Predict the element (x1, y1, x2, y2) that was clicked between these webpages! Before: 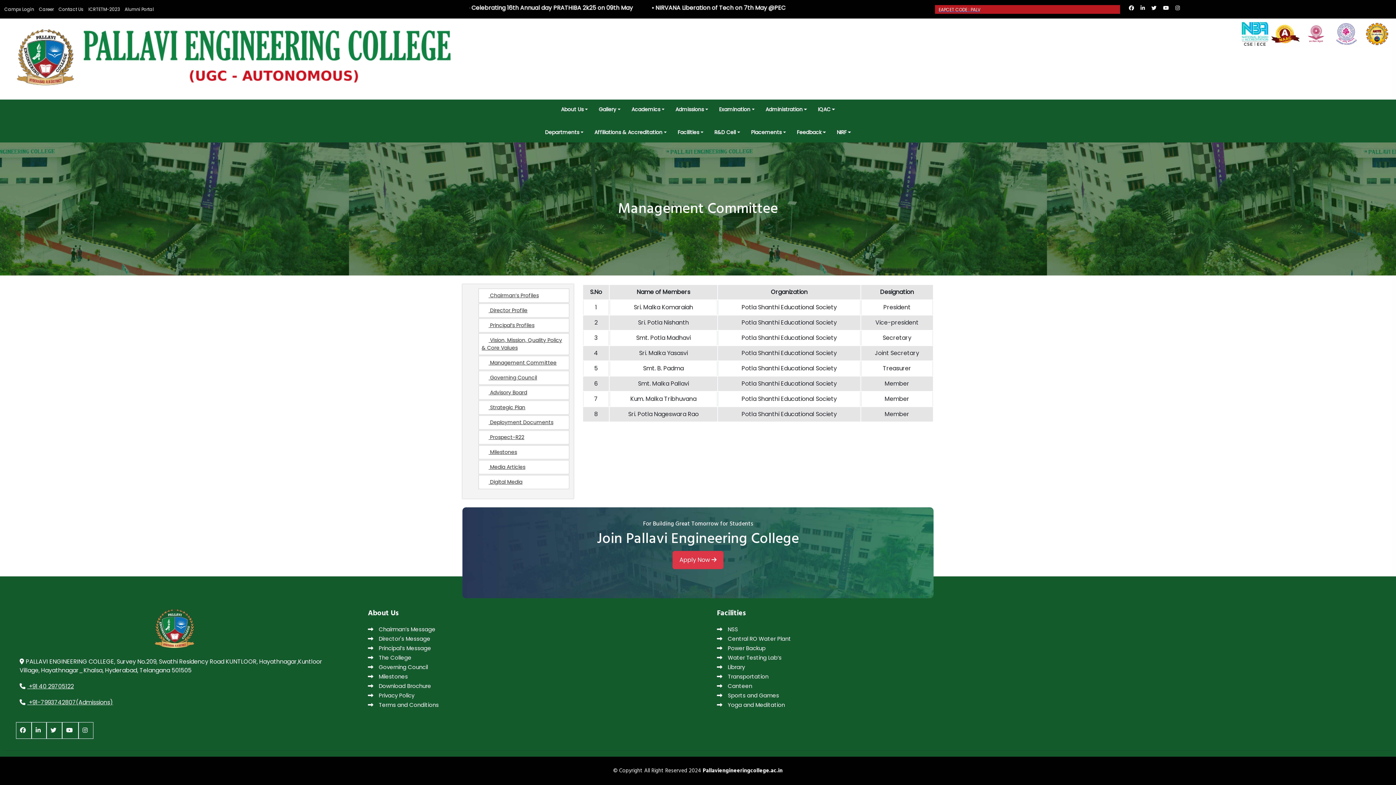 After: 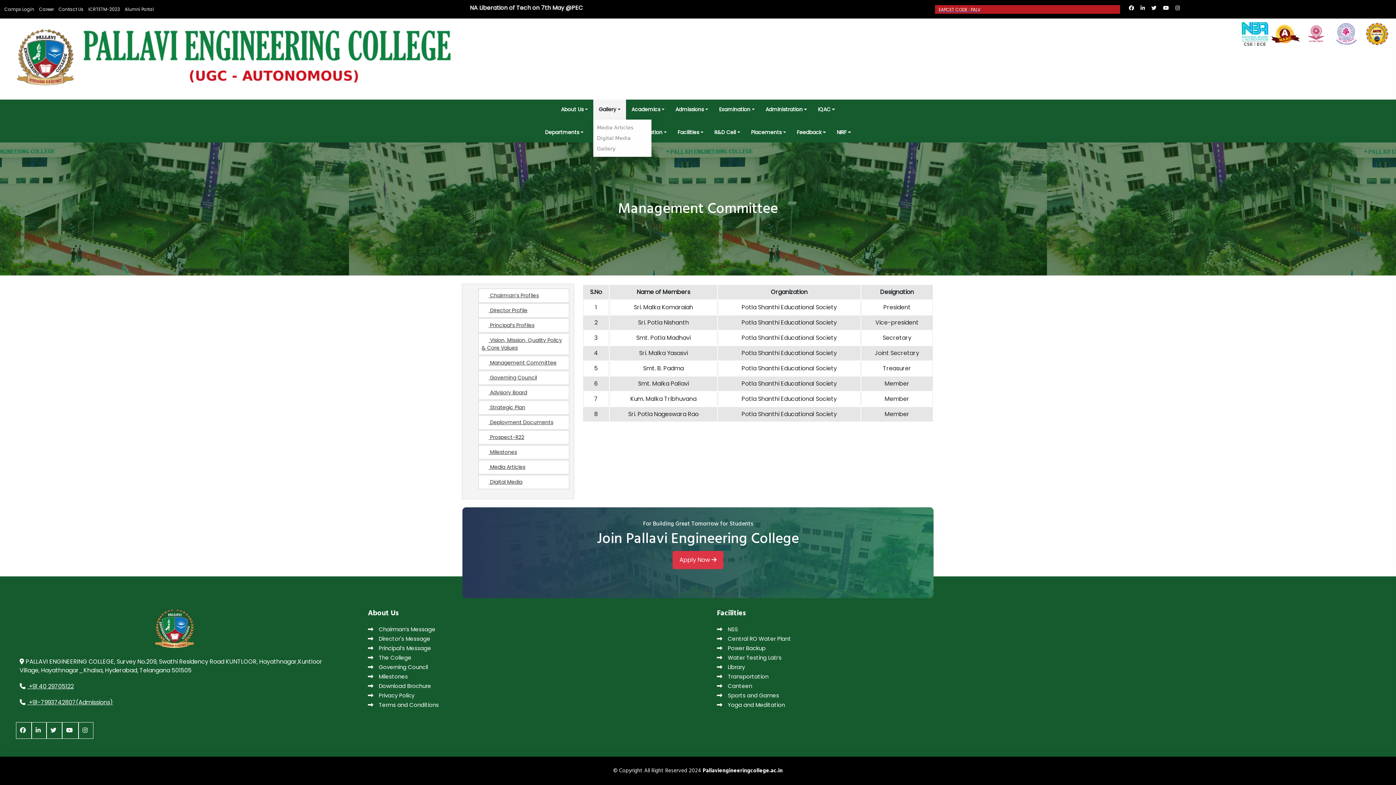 Action: label: Gallery bbox: (593, 99, 626, 119)